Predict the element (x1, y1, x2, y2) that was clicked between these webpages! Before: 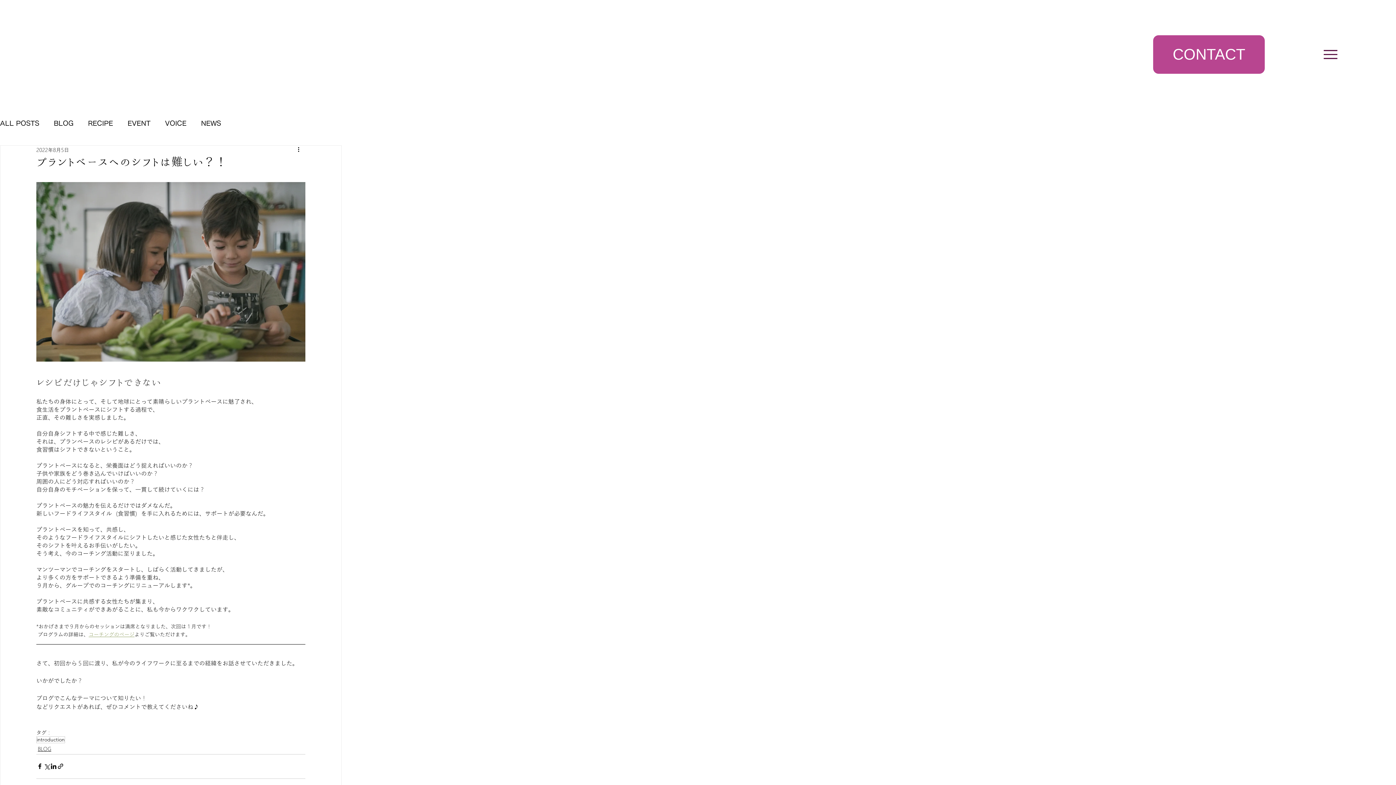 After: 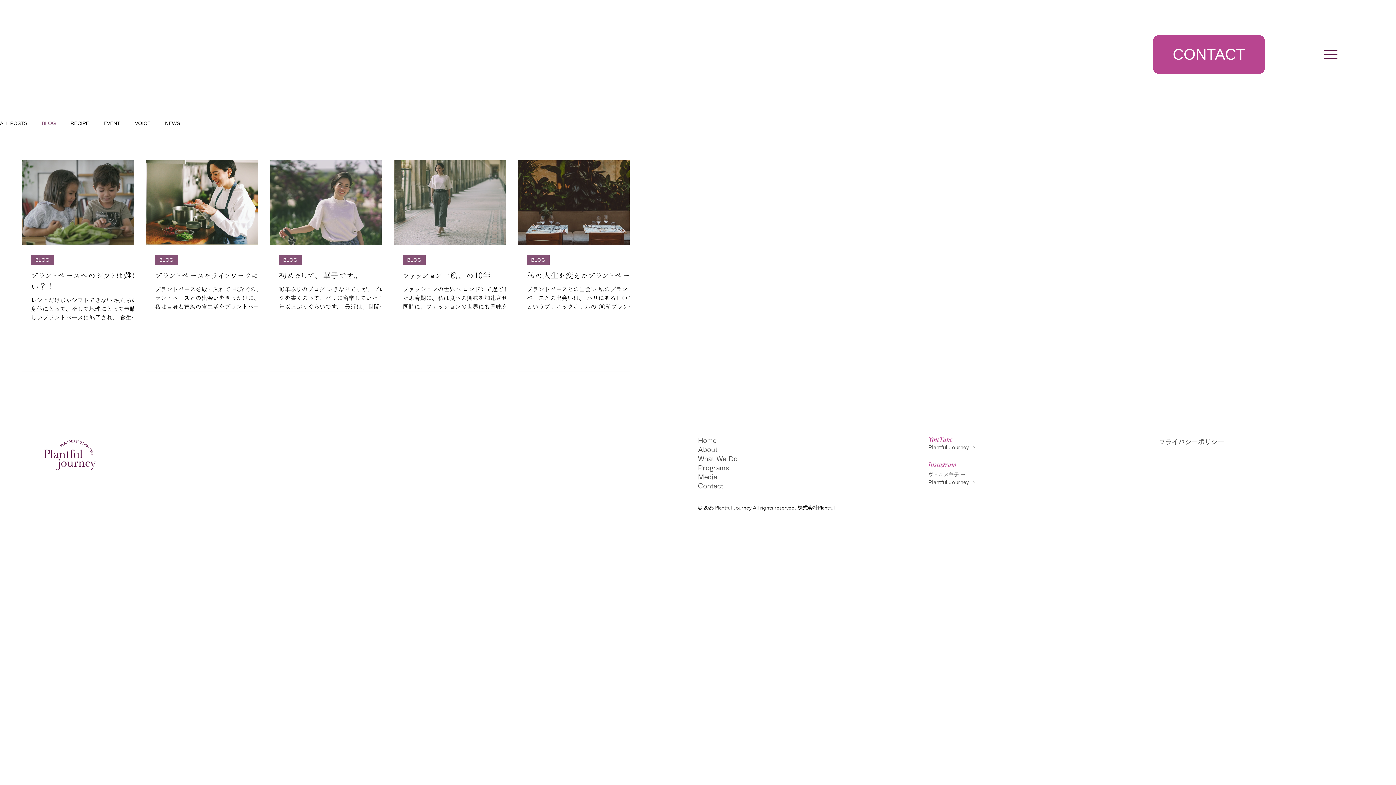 Action: label: BLOG bbox: (53, 119, 73, 128)